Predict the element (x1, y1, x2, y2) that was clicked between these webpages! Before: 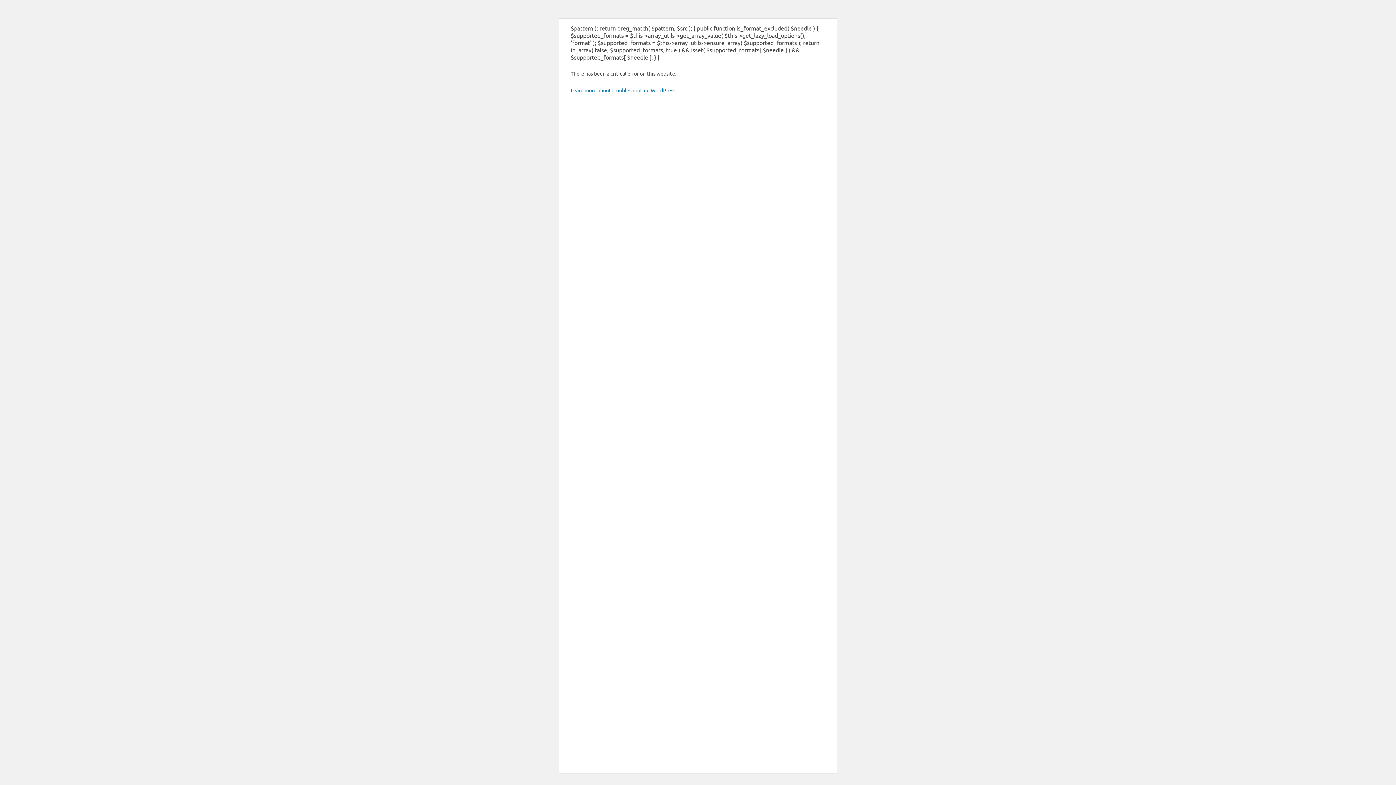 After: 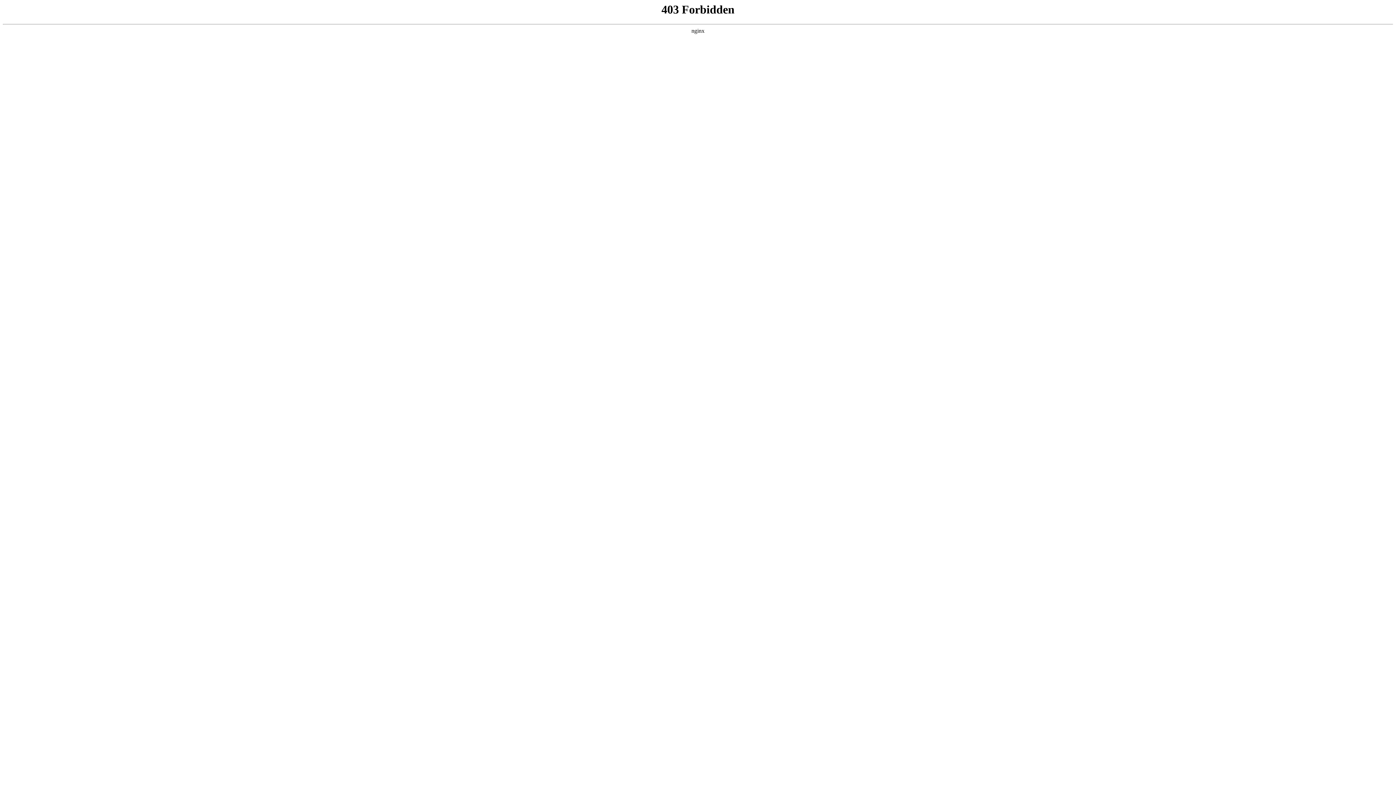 Action: bbox: (570, 86, 676, 93) label: Learn more about troubleshooting WordPress.